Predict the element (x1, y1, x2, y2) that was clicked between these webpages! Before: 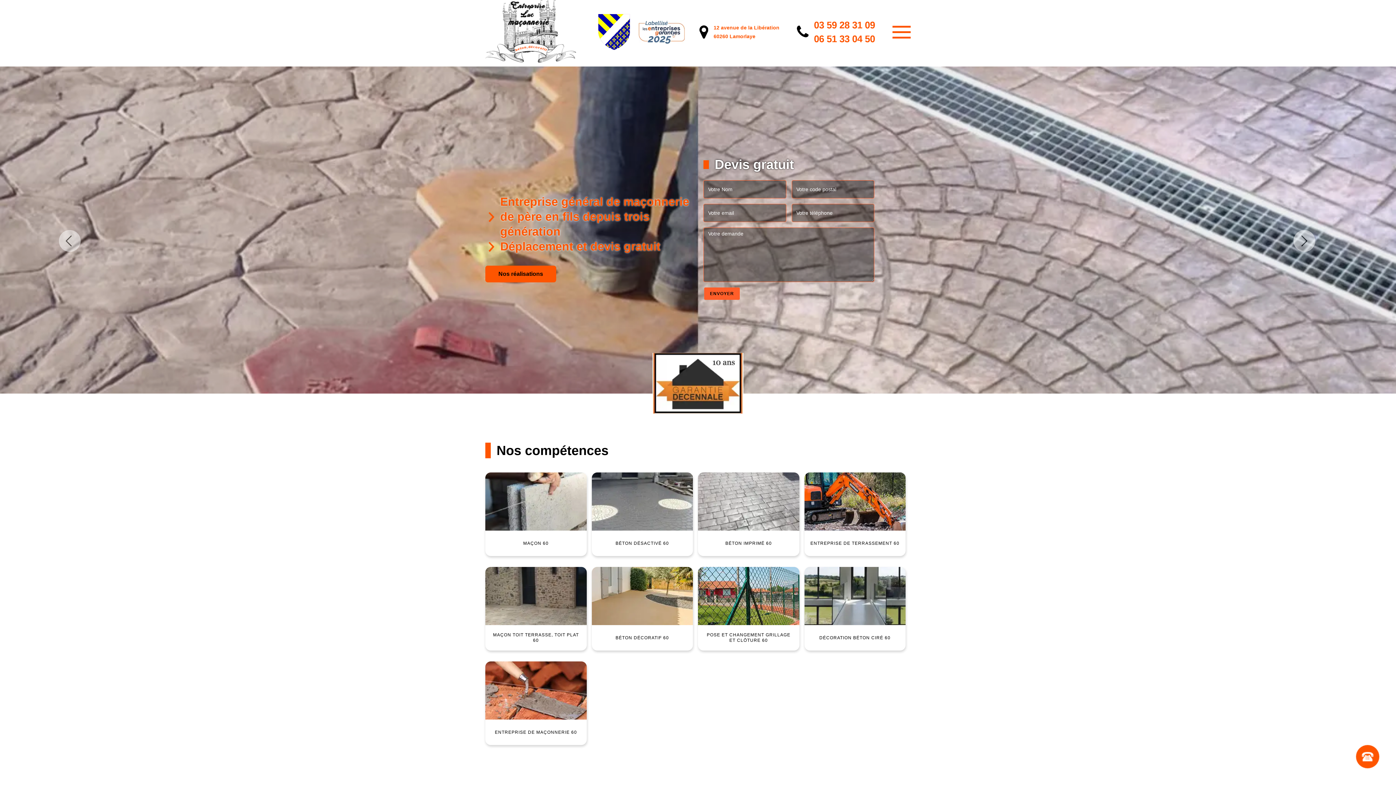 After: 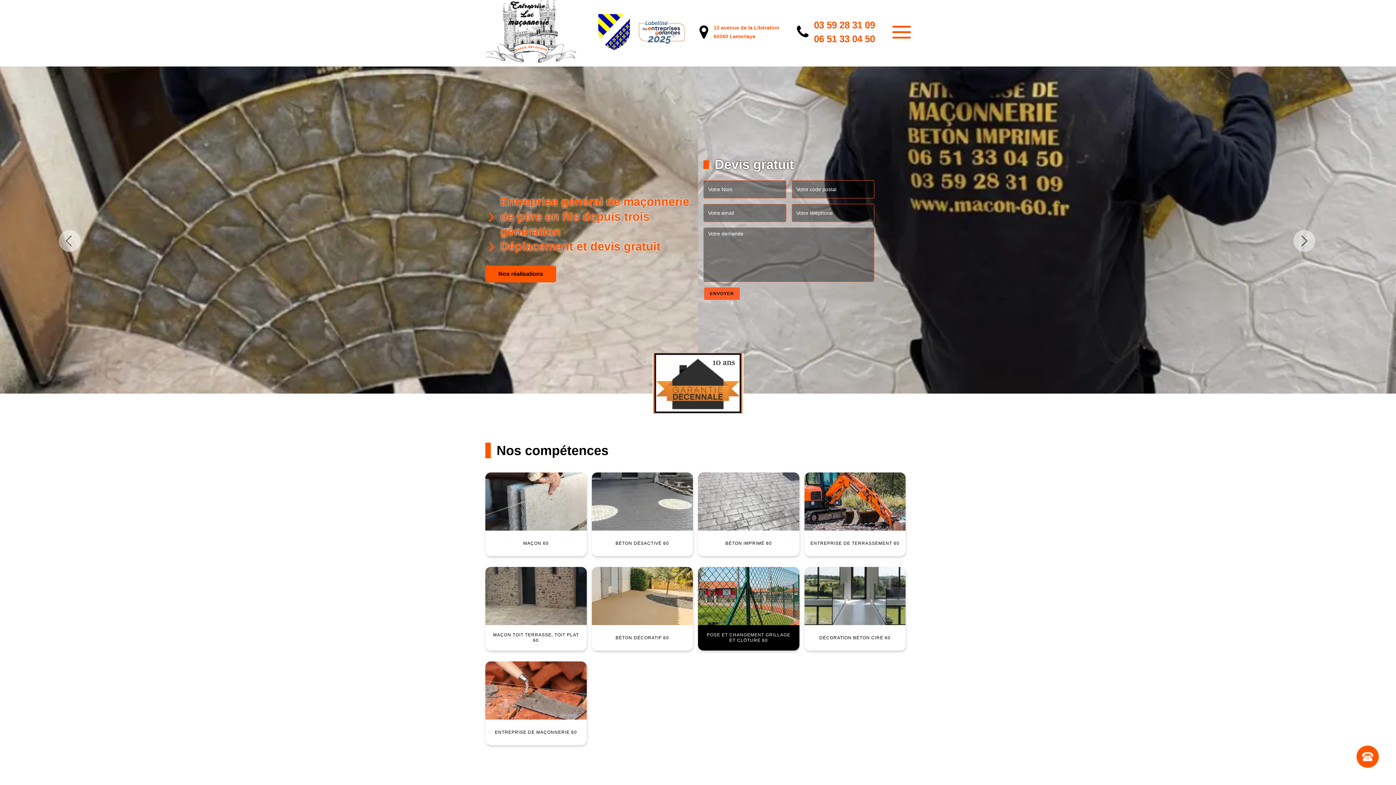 Action: label: POSE ET CHANGEMENT GRILLAGE ET CLÔTURE 60 bbox: (698, 567, 799, 650)